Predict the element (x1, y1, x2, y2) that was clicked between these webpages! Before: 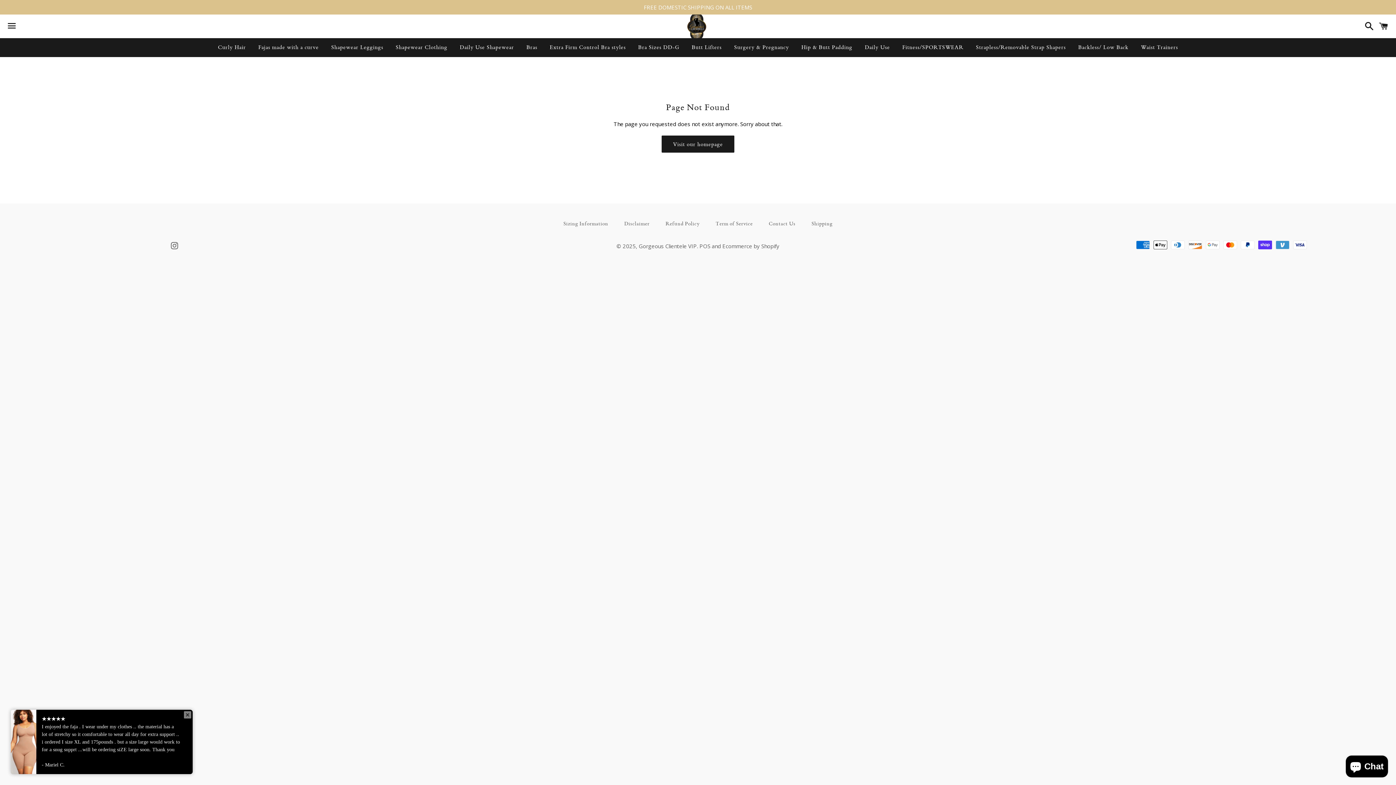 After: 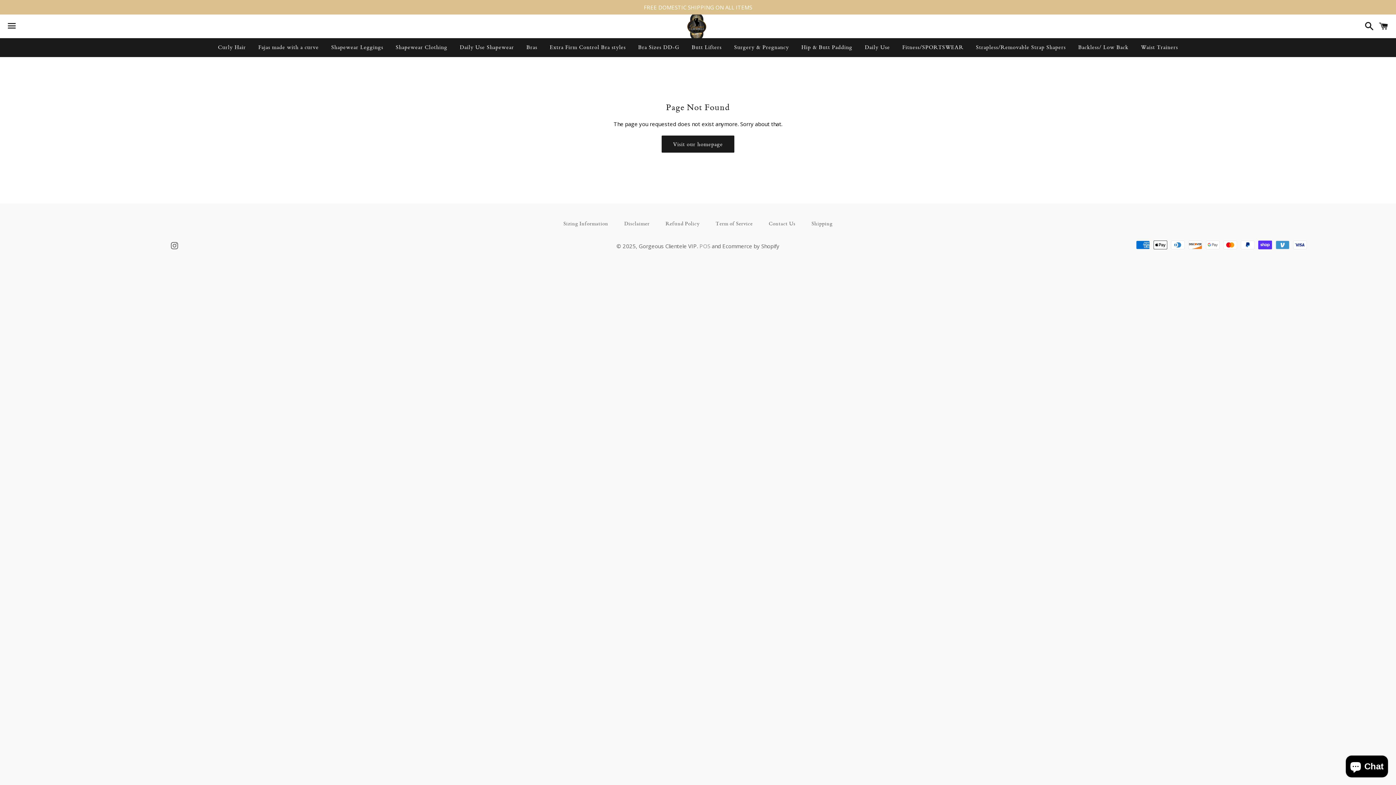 Action: bbox: (699, 242, 710, 249) label: POS